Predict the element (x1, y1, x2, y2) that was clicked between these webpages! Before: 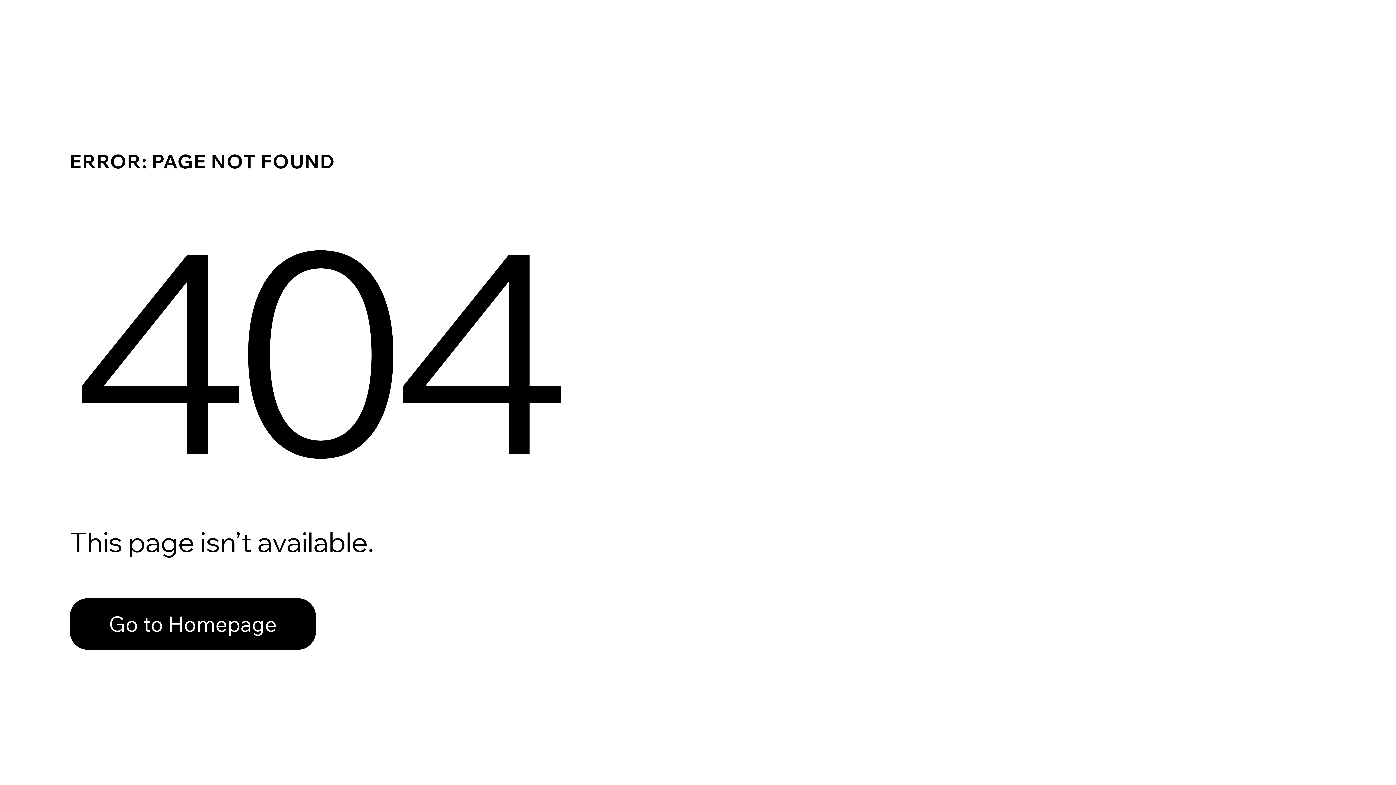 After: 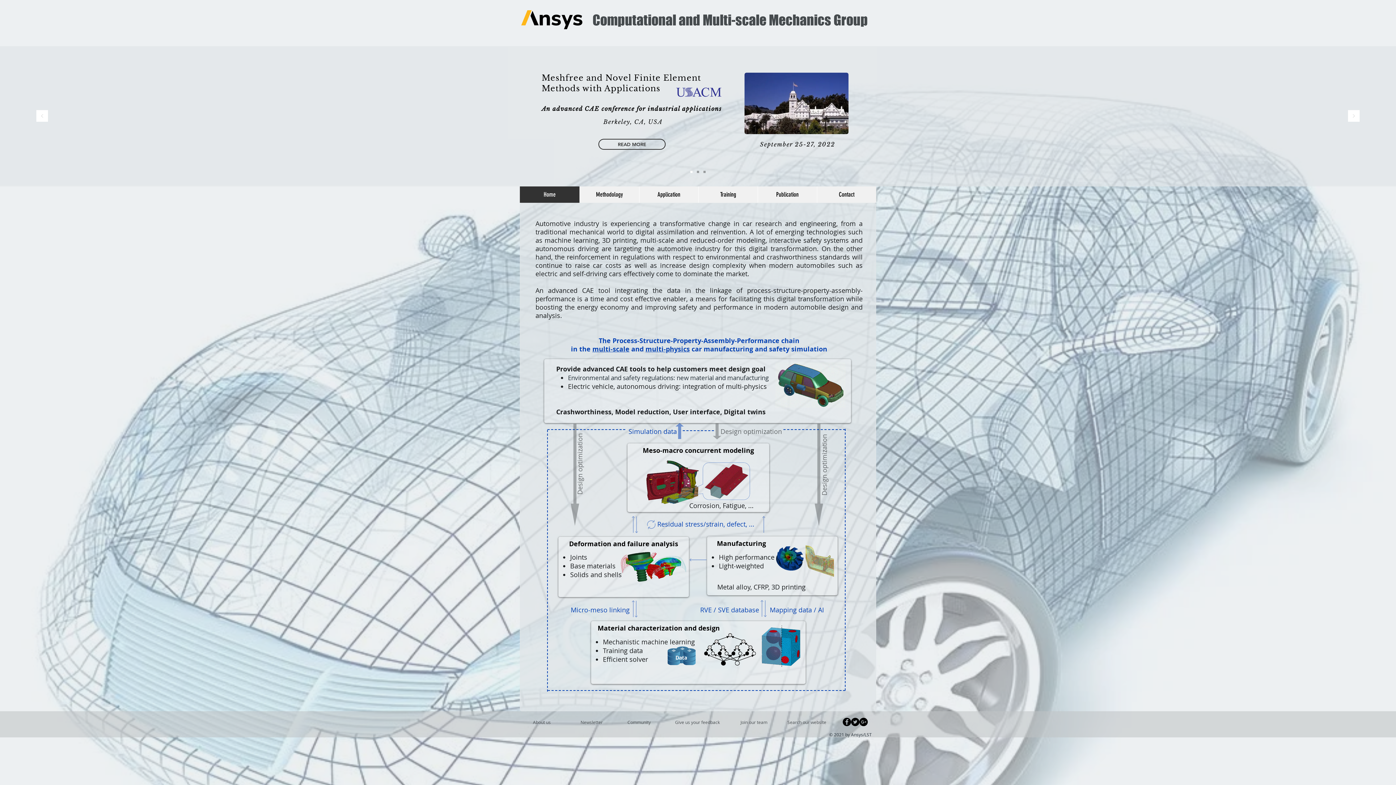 Action: bbox: (69, 598, 316, 650) label: Go to Homepage